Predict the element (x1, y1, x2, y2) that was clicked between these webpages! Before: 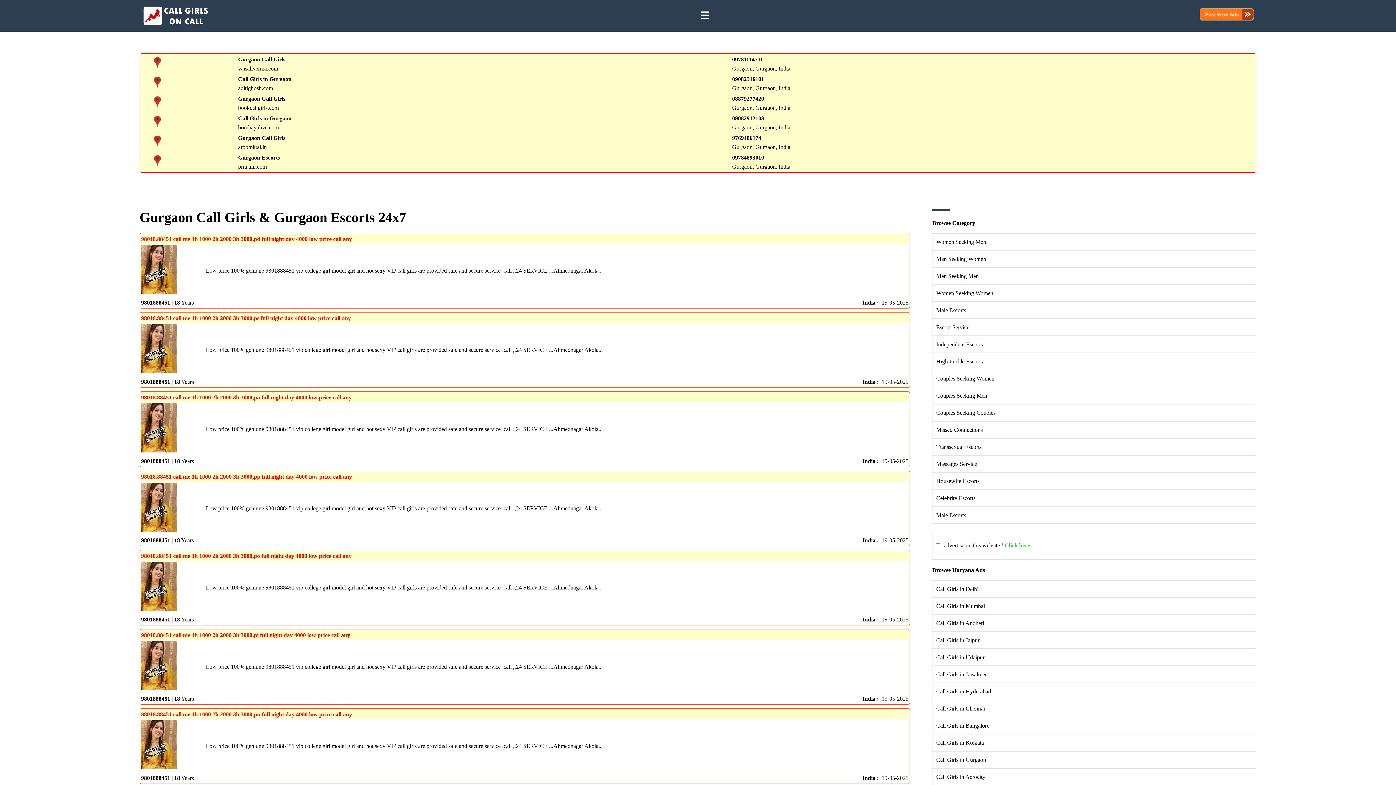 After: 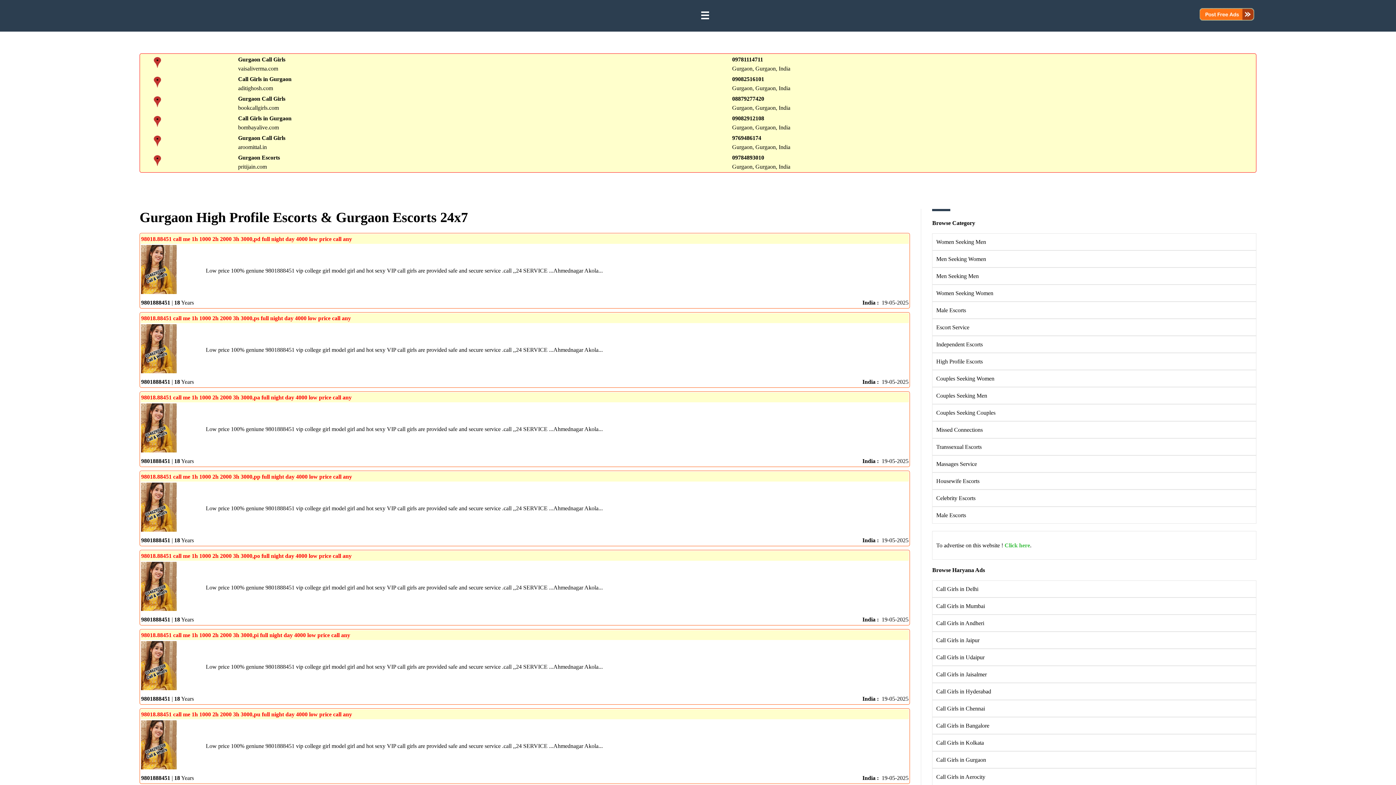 Action: label: High Profile Escorts bbox: (936, 358, 983, 364)